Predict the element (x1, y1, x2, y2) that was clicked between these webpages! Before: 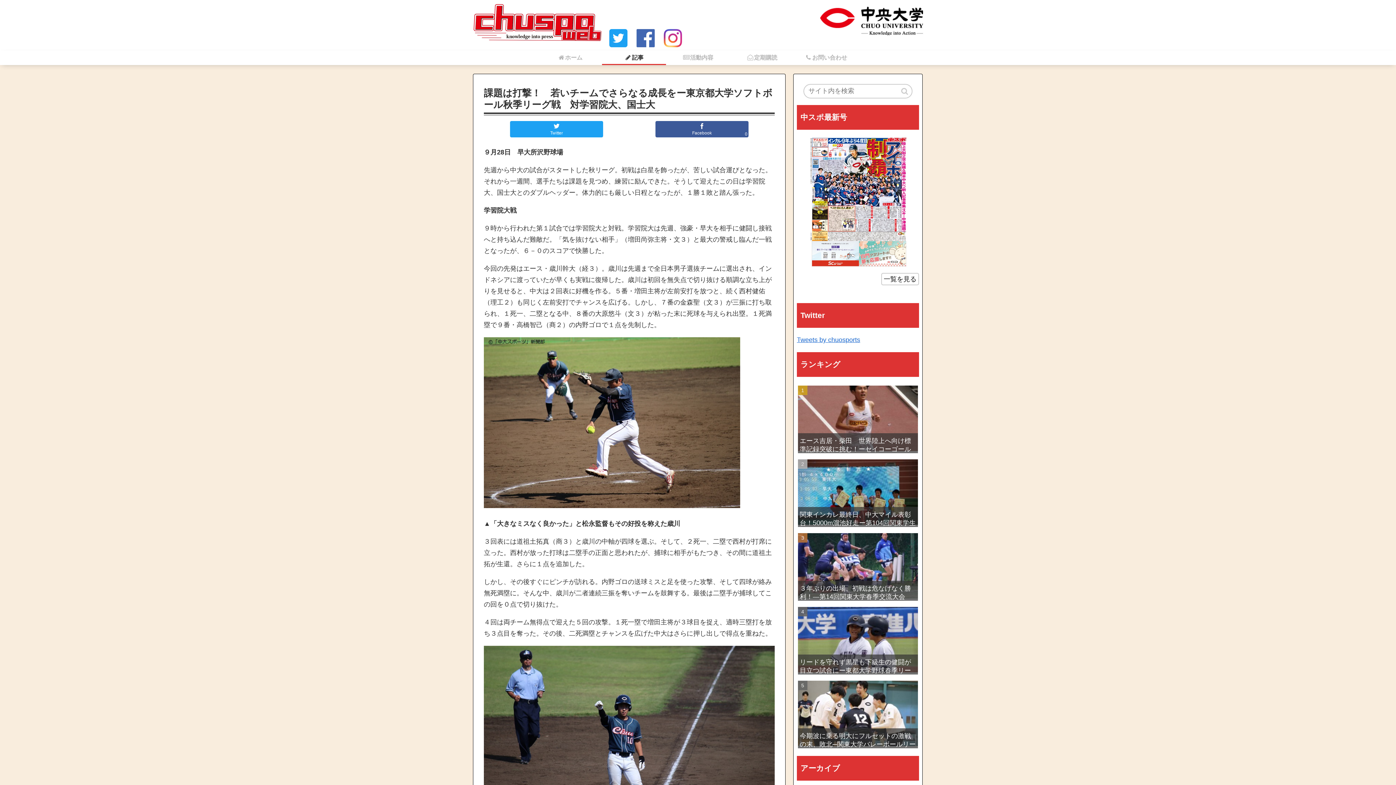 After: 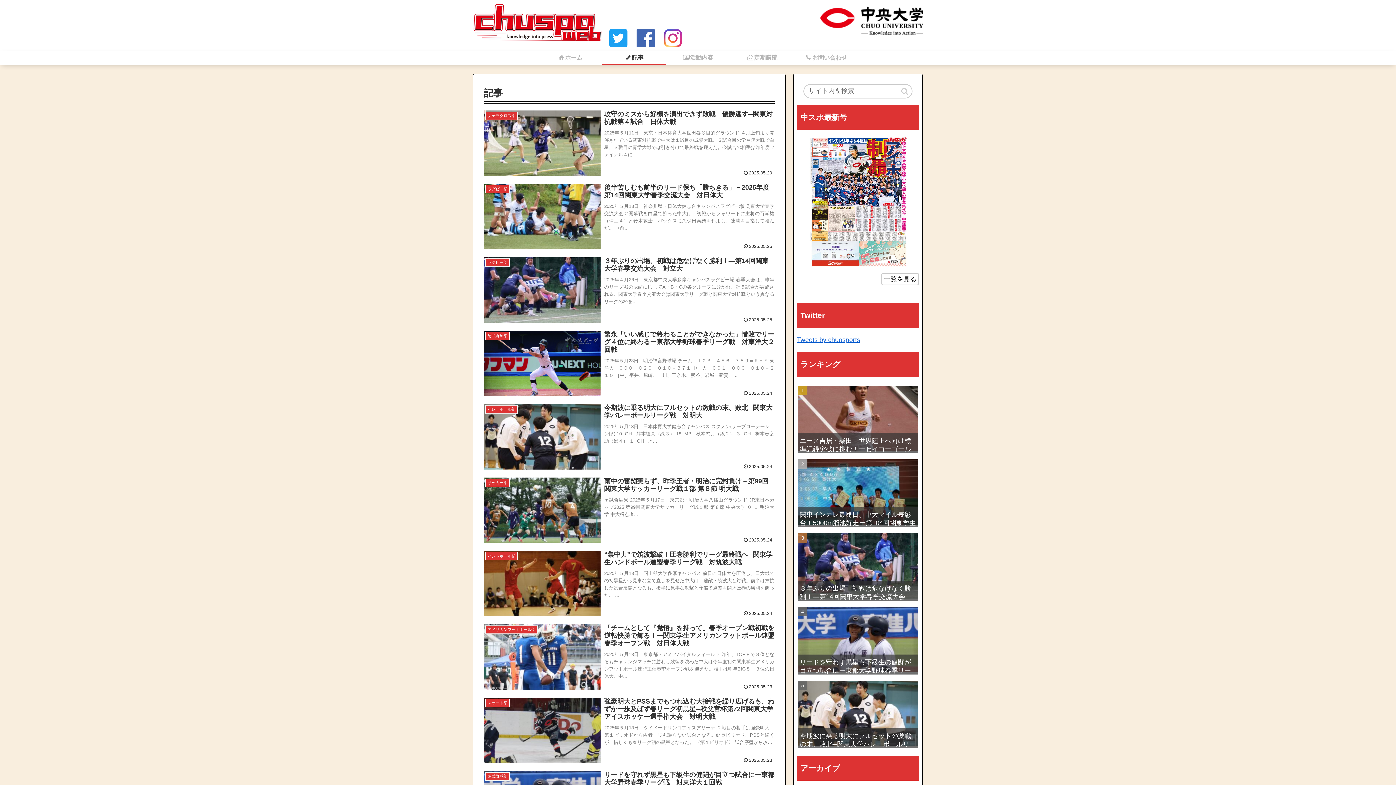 Action: label: 記事 bbox: (602, 50, 666, 64)